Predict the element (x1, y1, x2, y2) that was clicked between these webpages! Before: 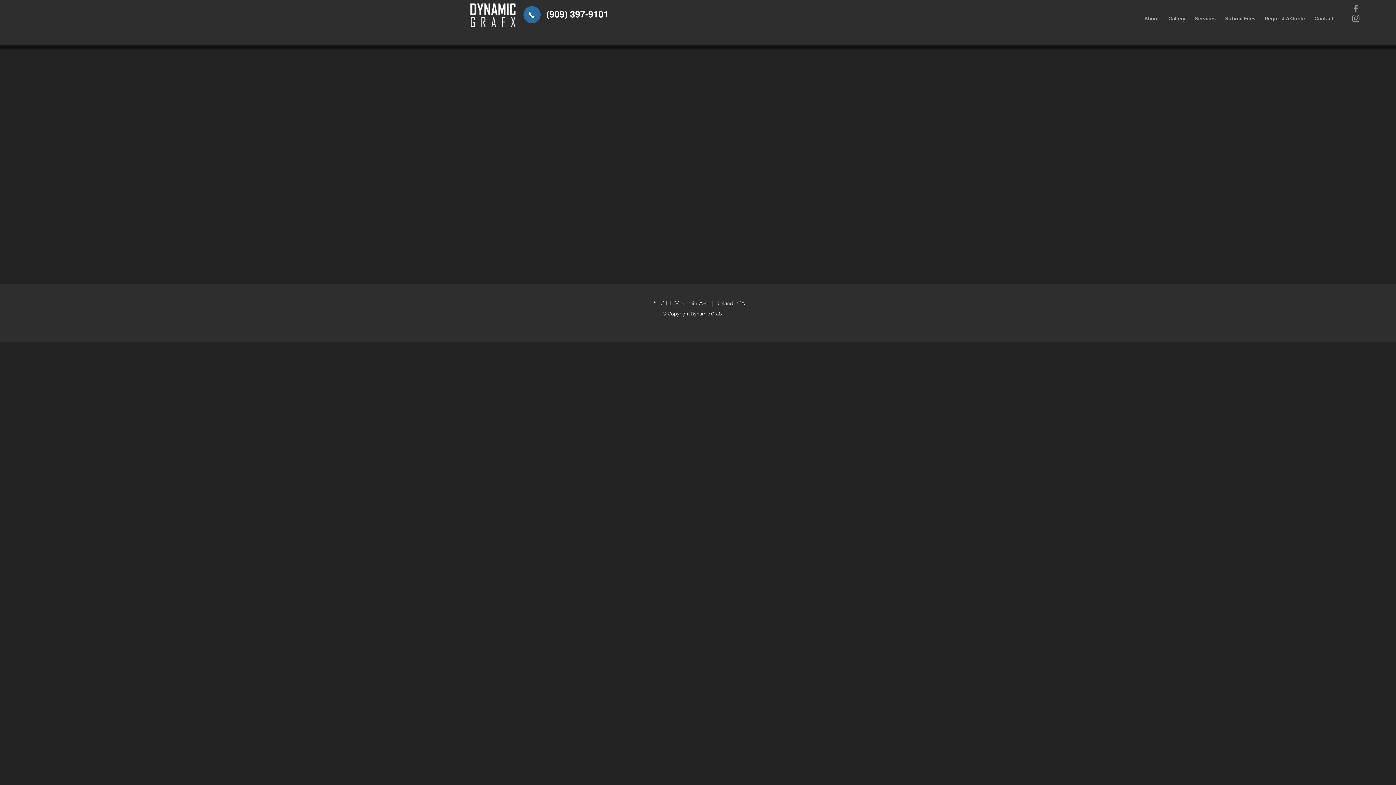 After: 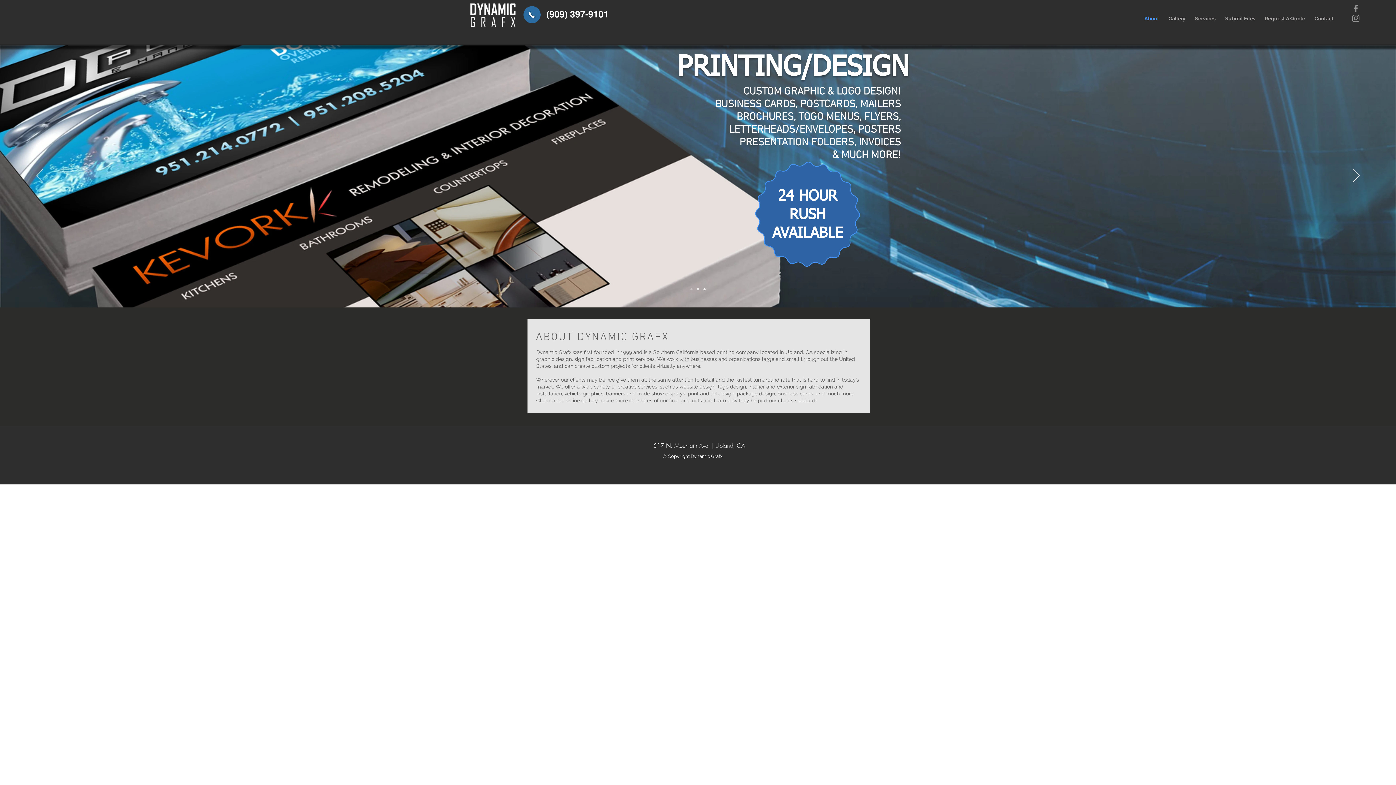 Action: bbox: (1140, 13, 1164, 24) label: About